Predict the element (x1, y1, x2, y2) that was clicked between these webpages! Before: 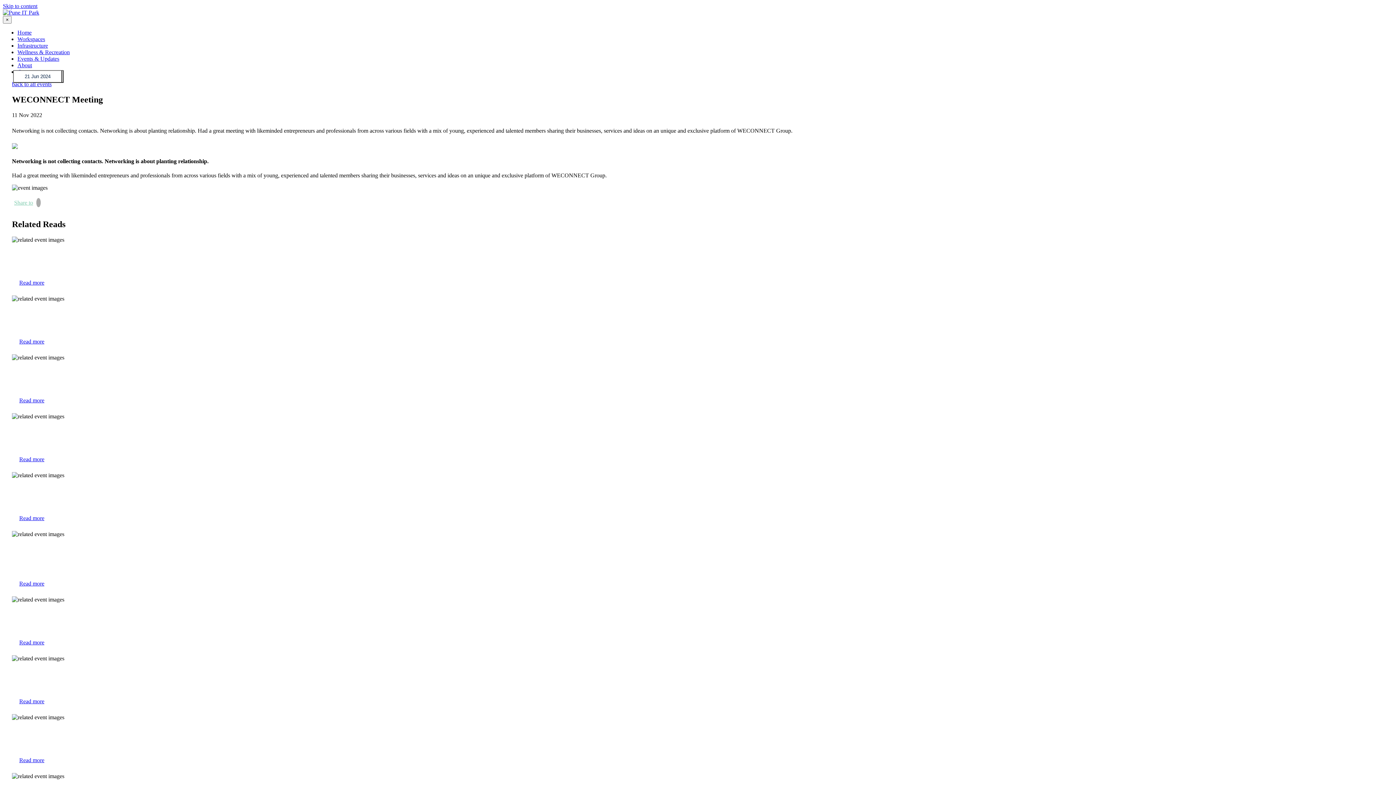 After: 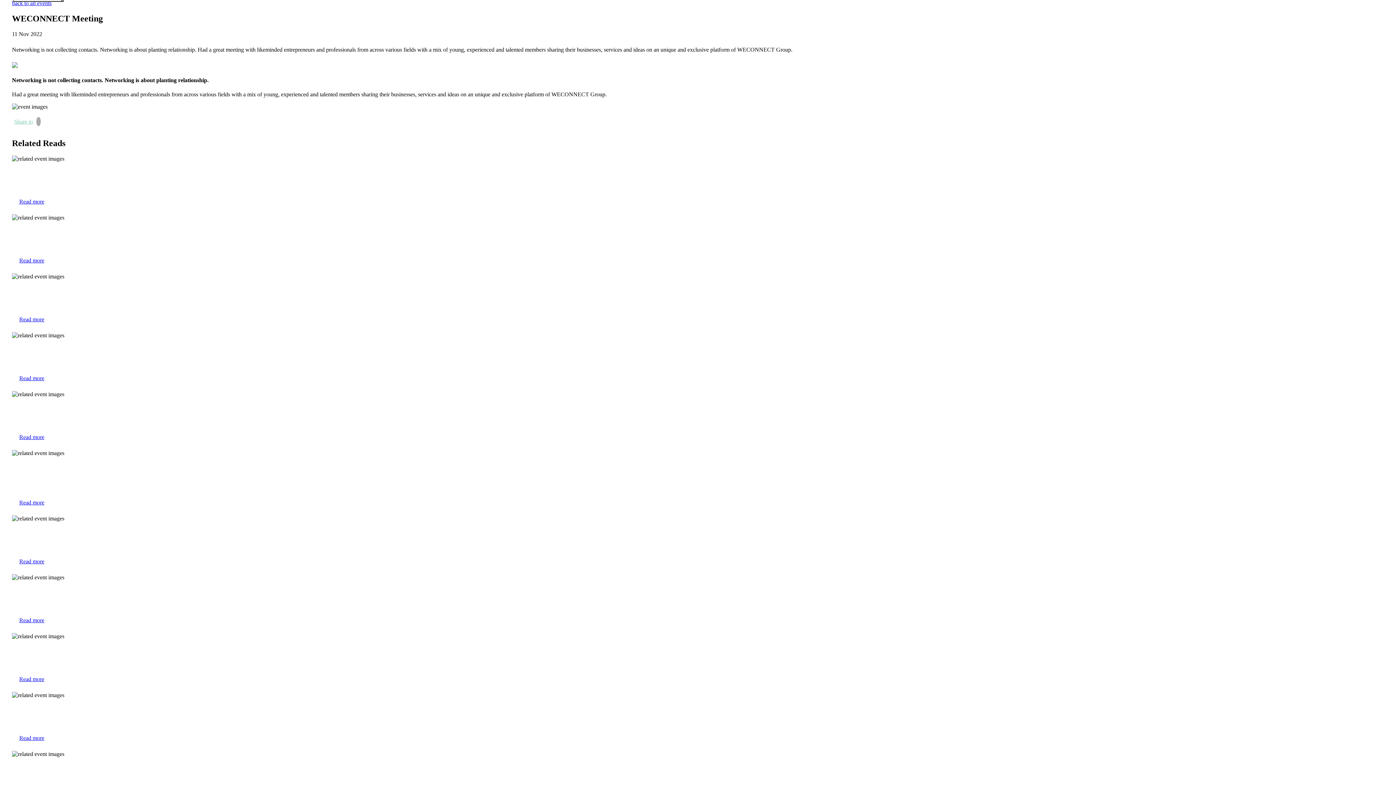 Action: label: Skip to content bbox: (2, 2, 37, 9)